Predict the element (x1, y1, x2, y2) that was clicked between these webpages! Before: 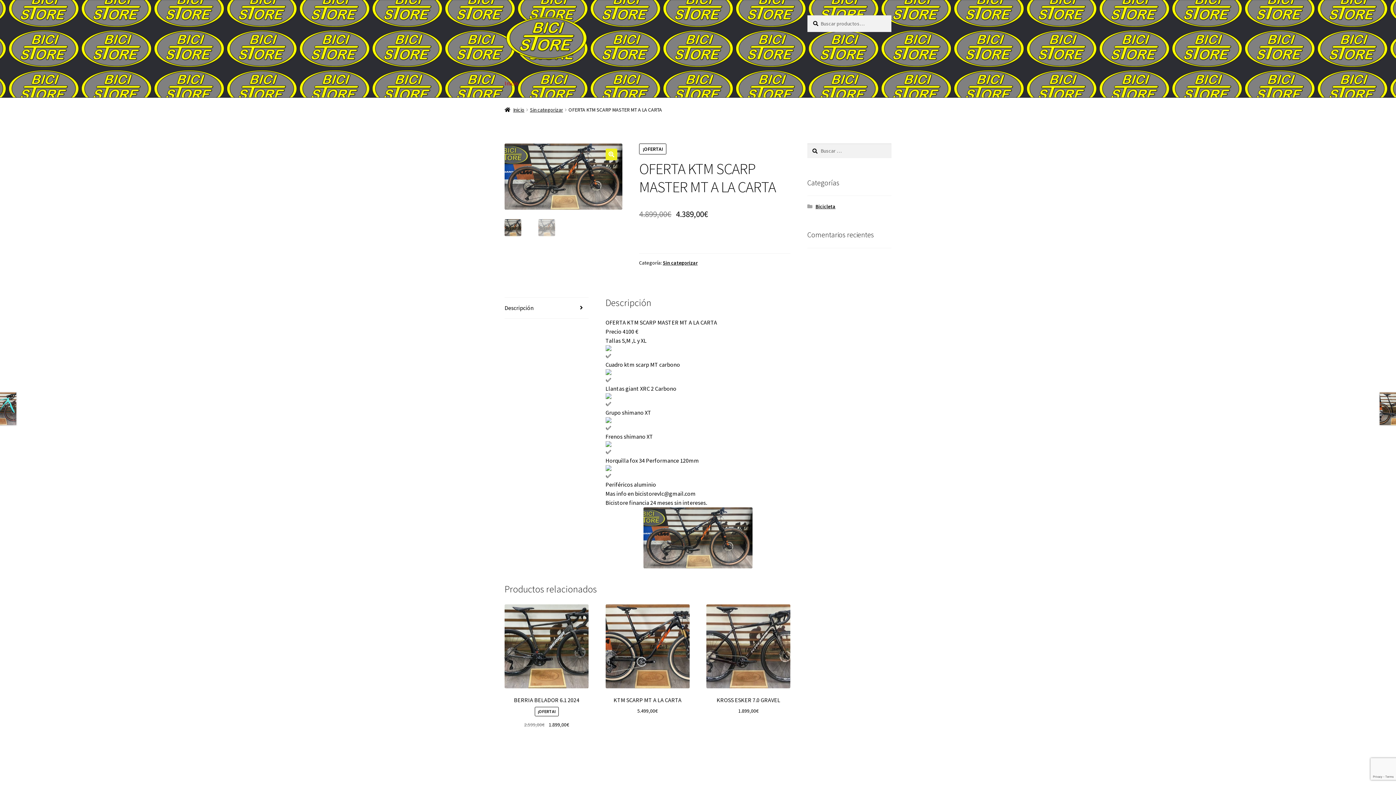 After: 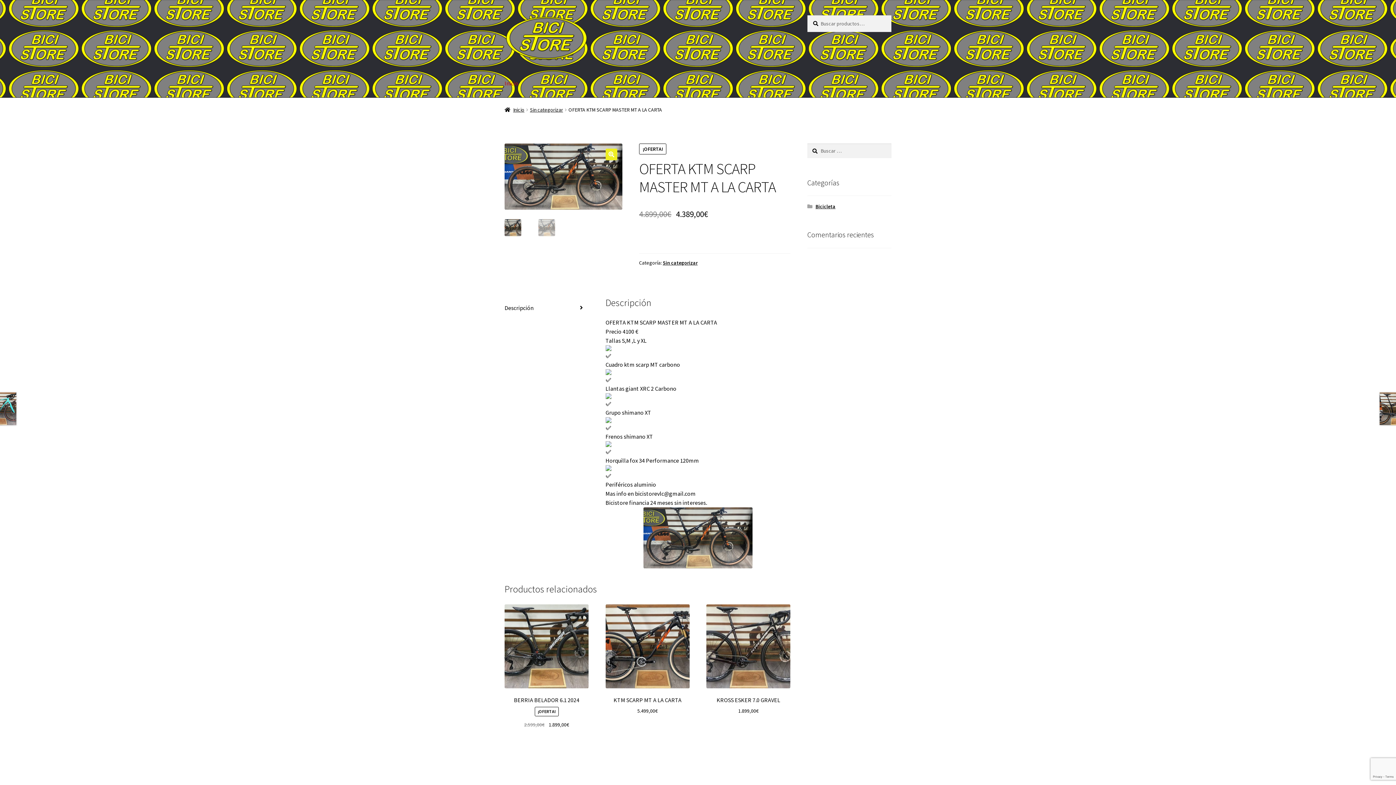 Action: label: Descripción bbox: (504, 297, 588, 318)